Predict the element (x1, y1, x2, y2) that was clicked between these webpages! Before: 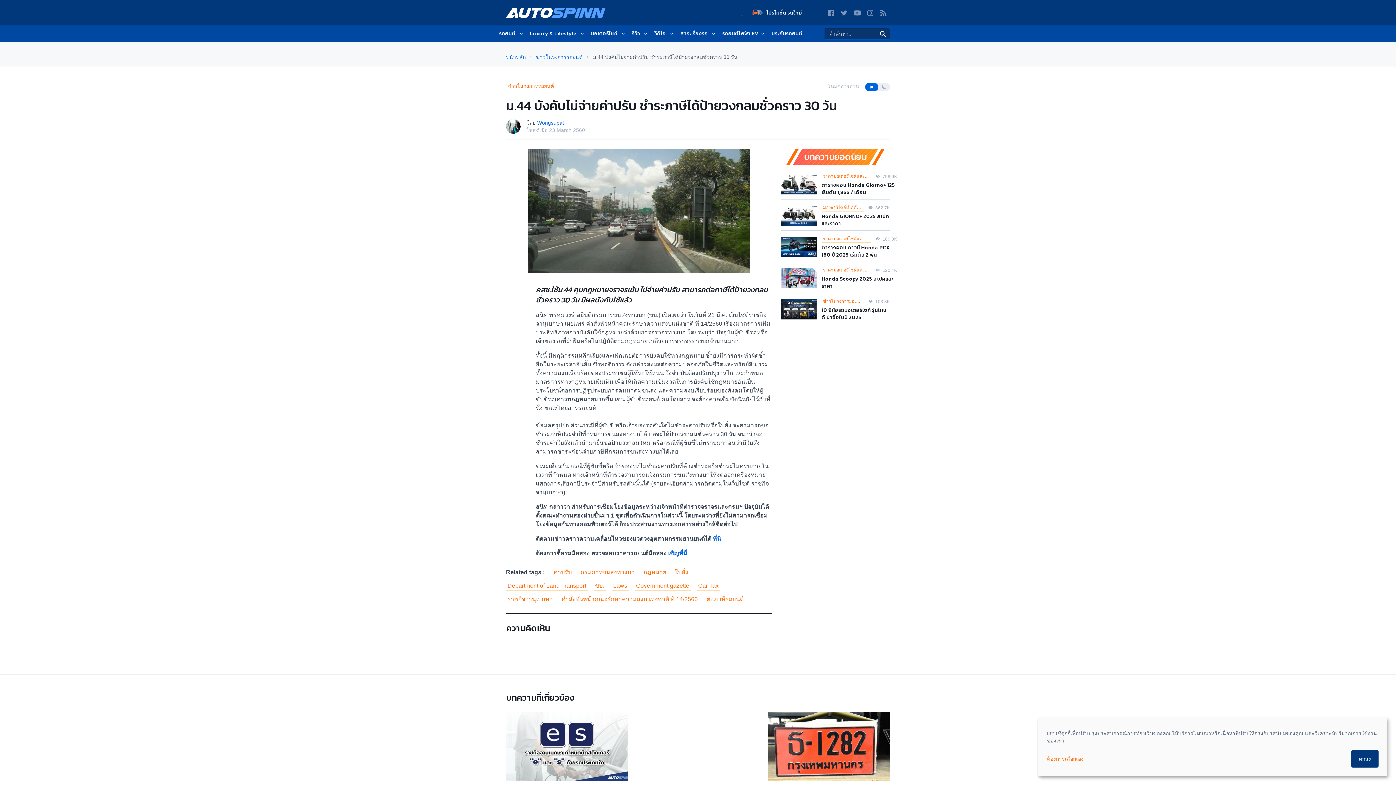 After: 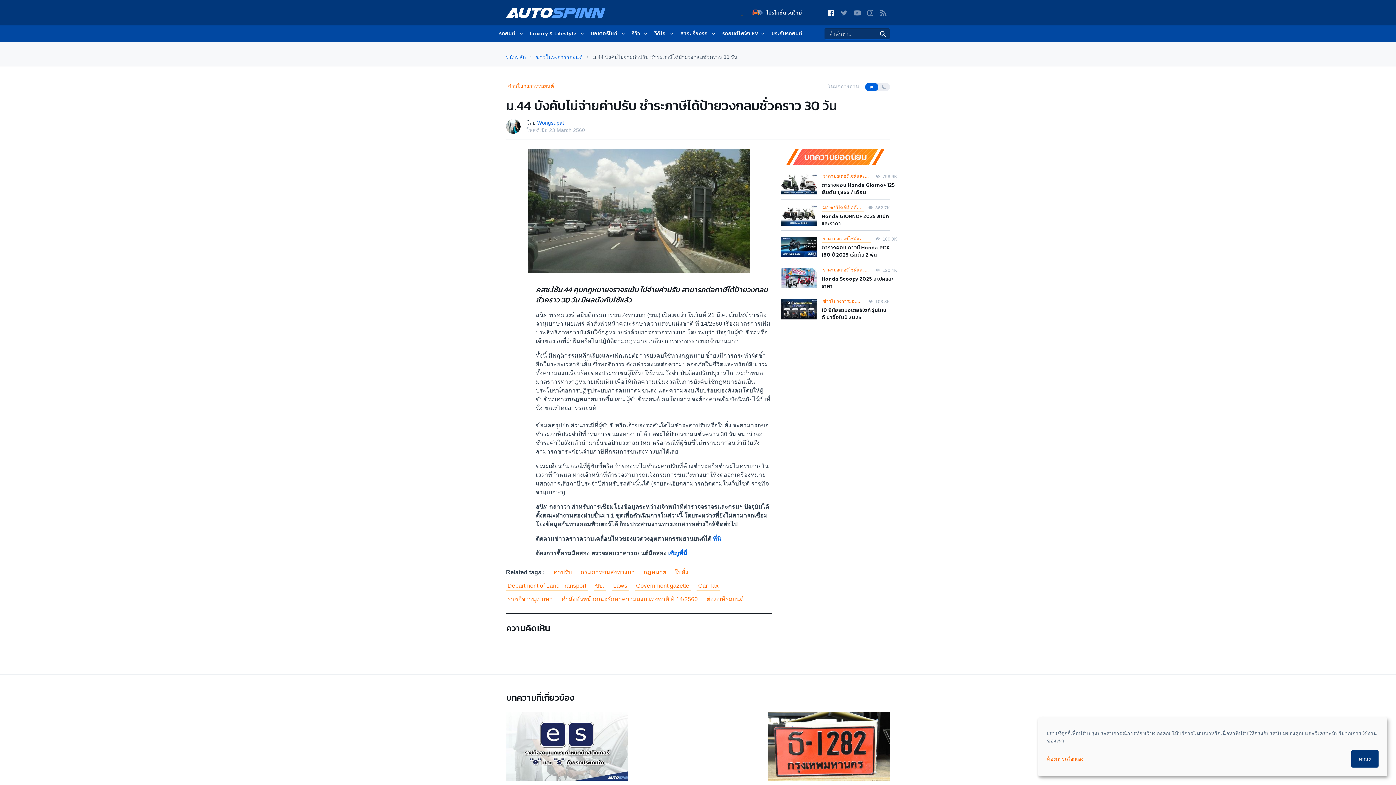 Action: bbox: (827, 9, 834, 16)